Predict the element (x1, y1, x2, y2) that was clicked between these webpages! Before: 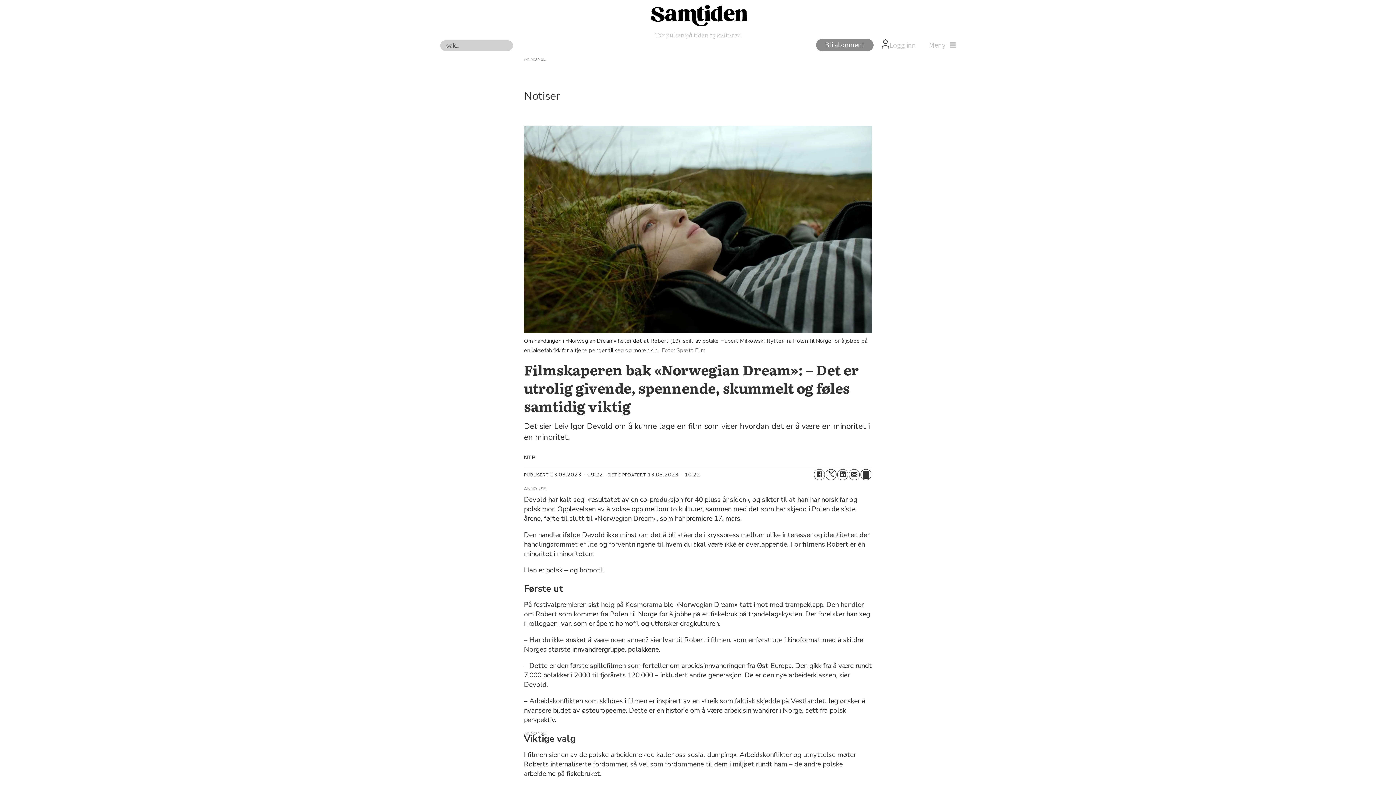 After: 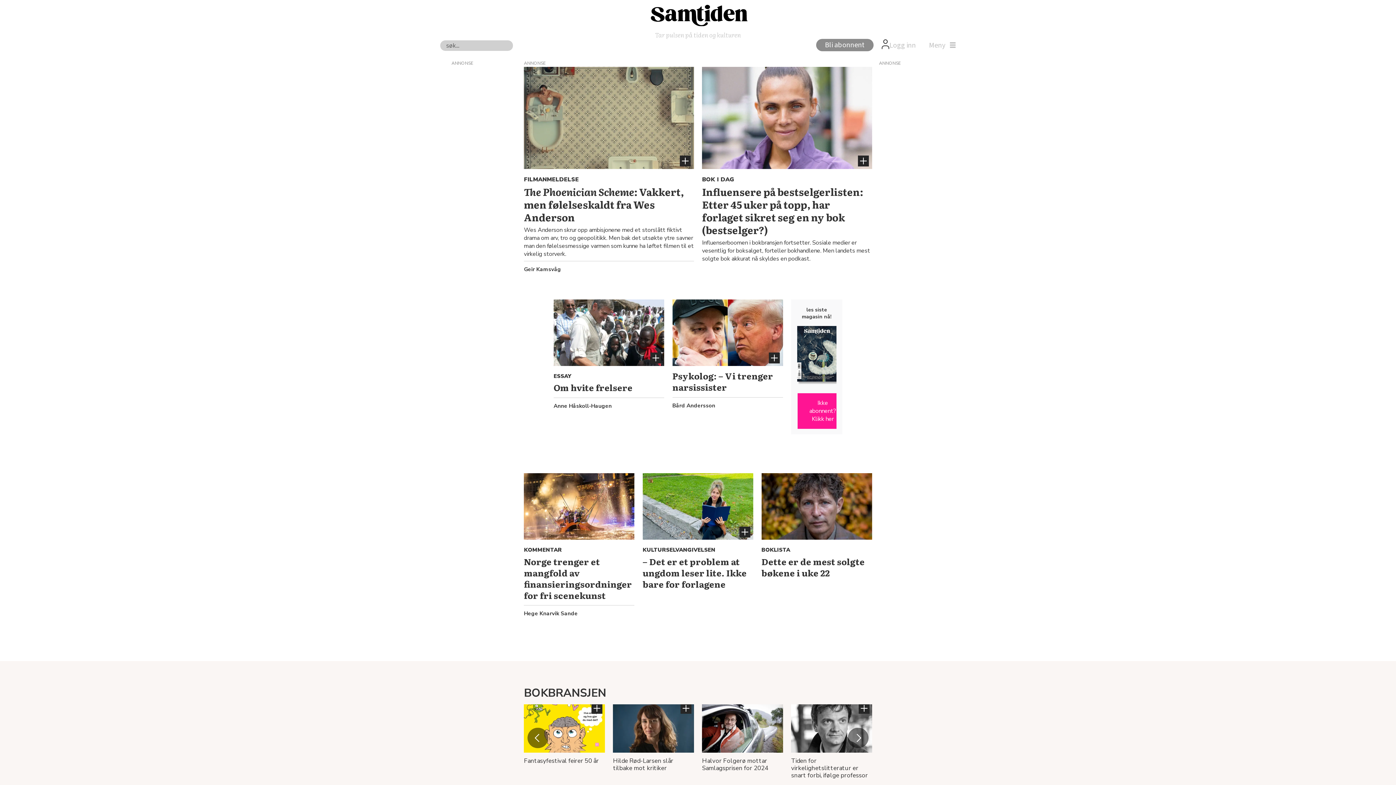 Action: bbox: (644, 0, 751, 29) label: Gå til forside